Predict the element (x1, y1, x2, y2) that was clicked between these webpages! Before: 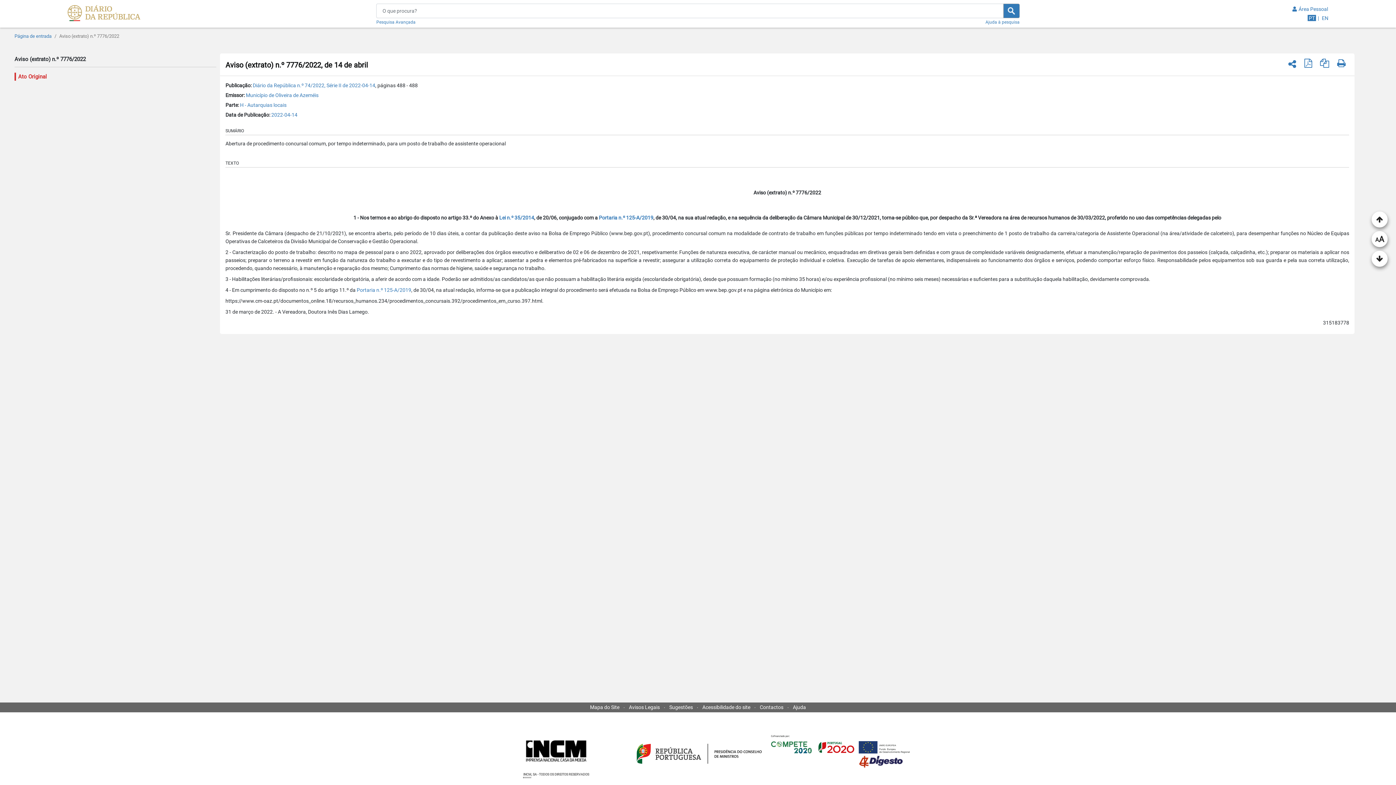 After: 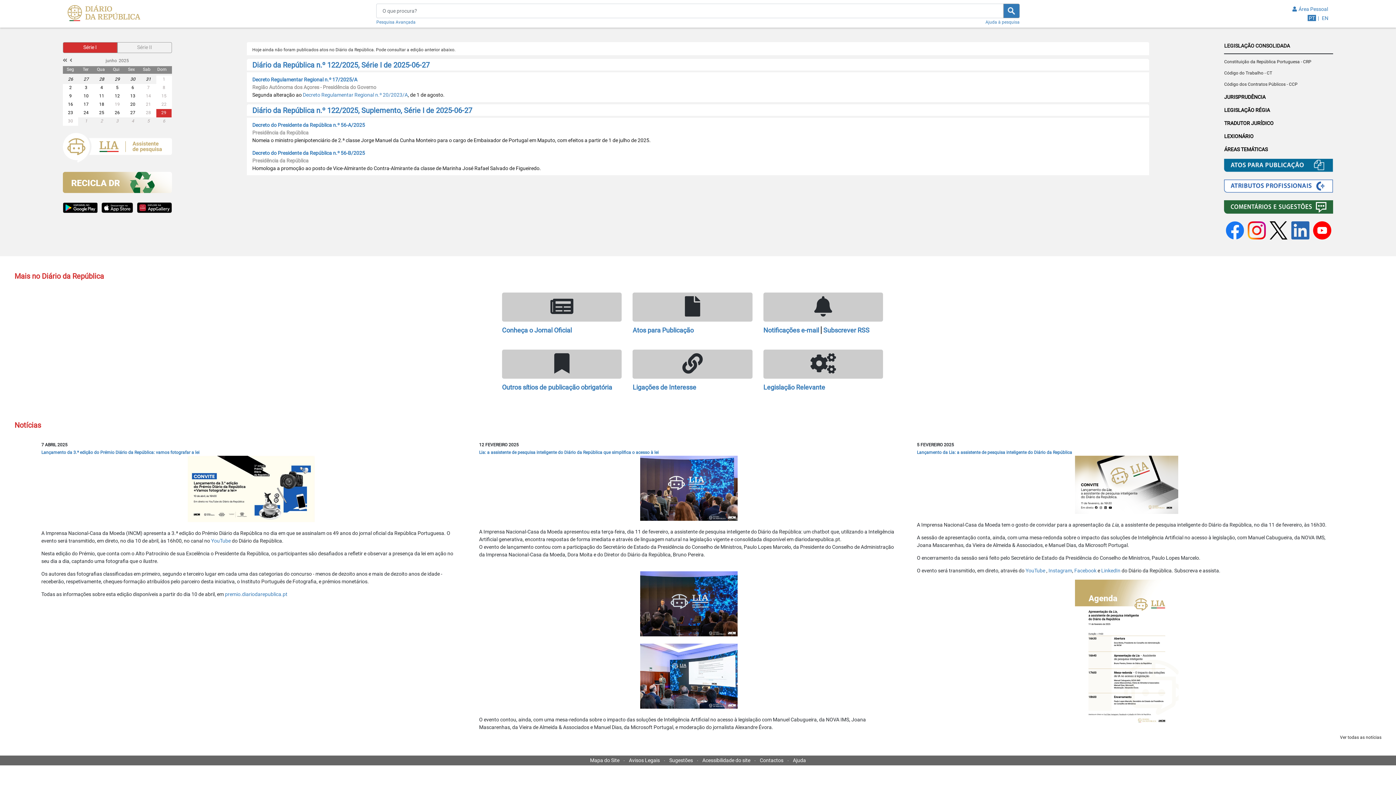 Action: bbox: (67, 5, 140, 23)